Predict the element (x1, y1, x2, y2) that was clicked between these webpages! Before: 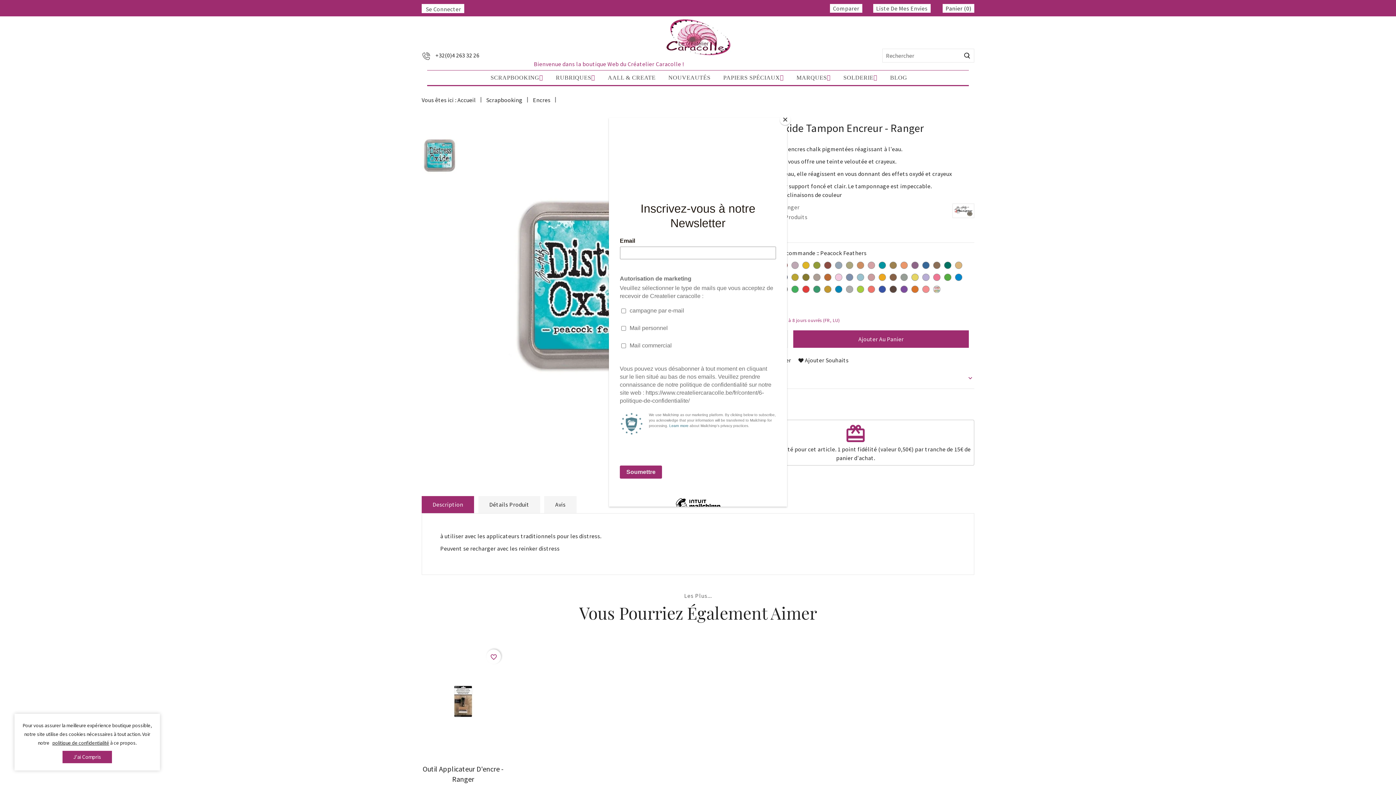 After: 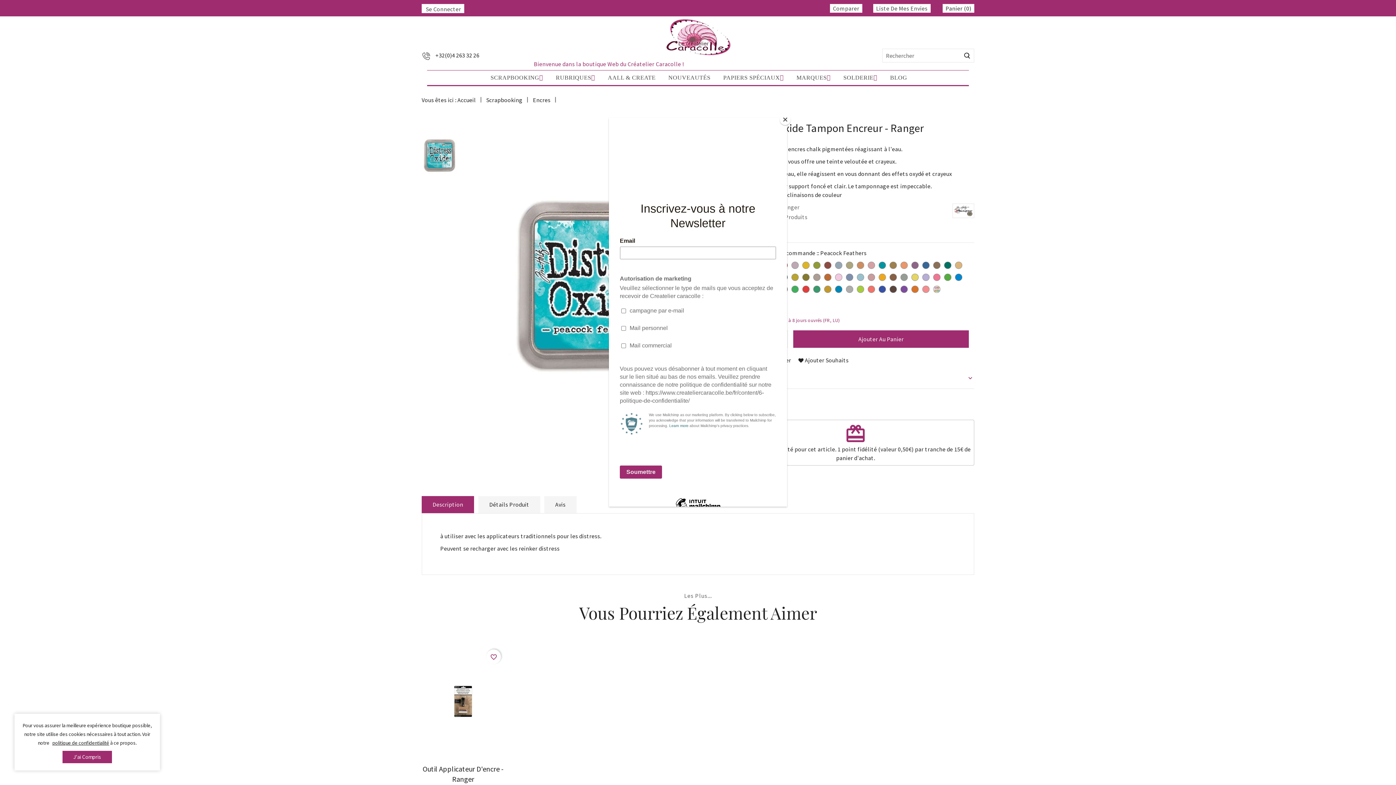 Action: label: politique de confidentialité bbox: (50, 740, 109, 746)